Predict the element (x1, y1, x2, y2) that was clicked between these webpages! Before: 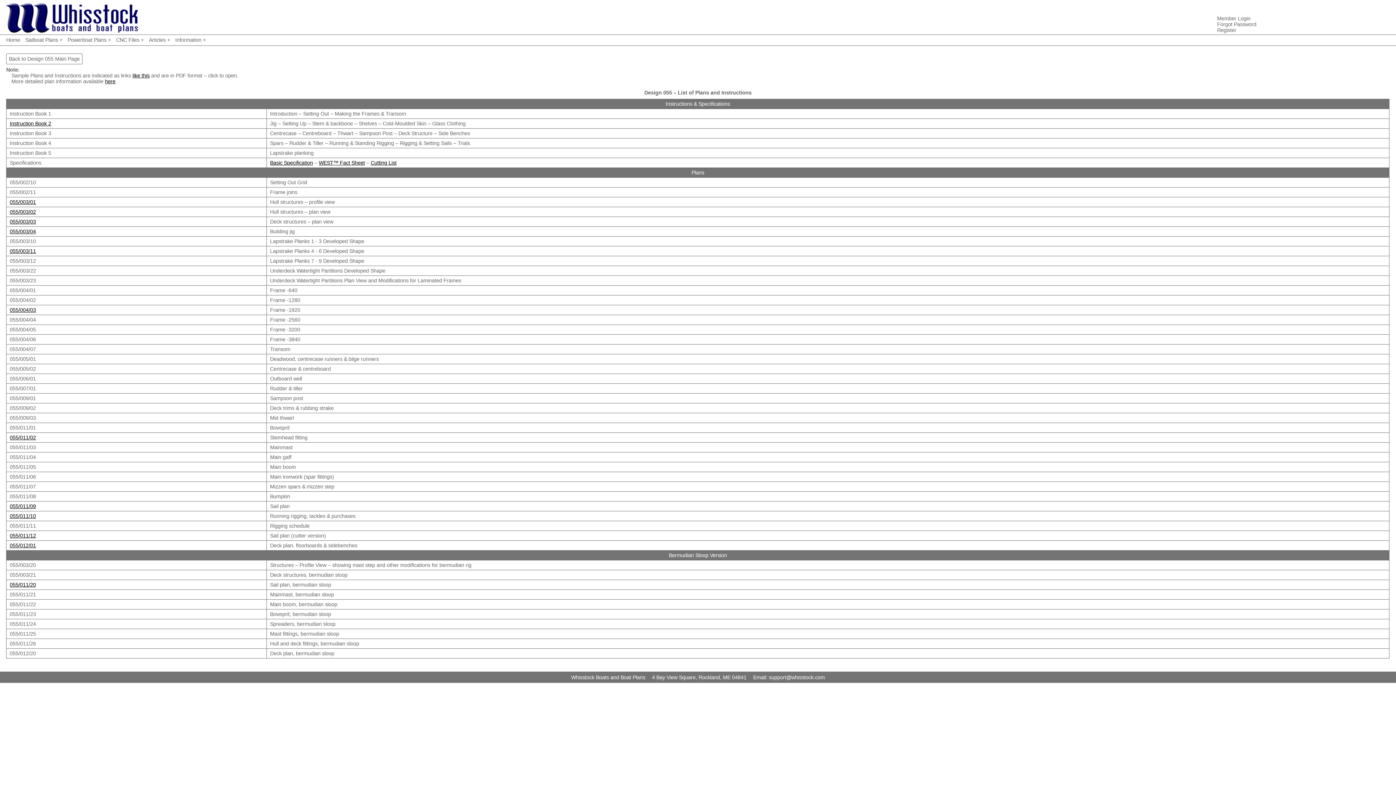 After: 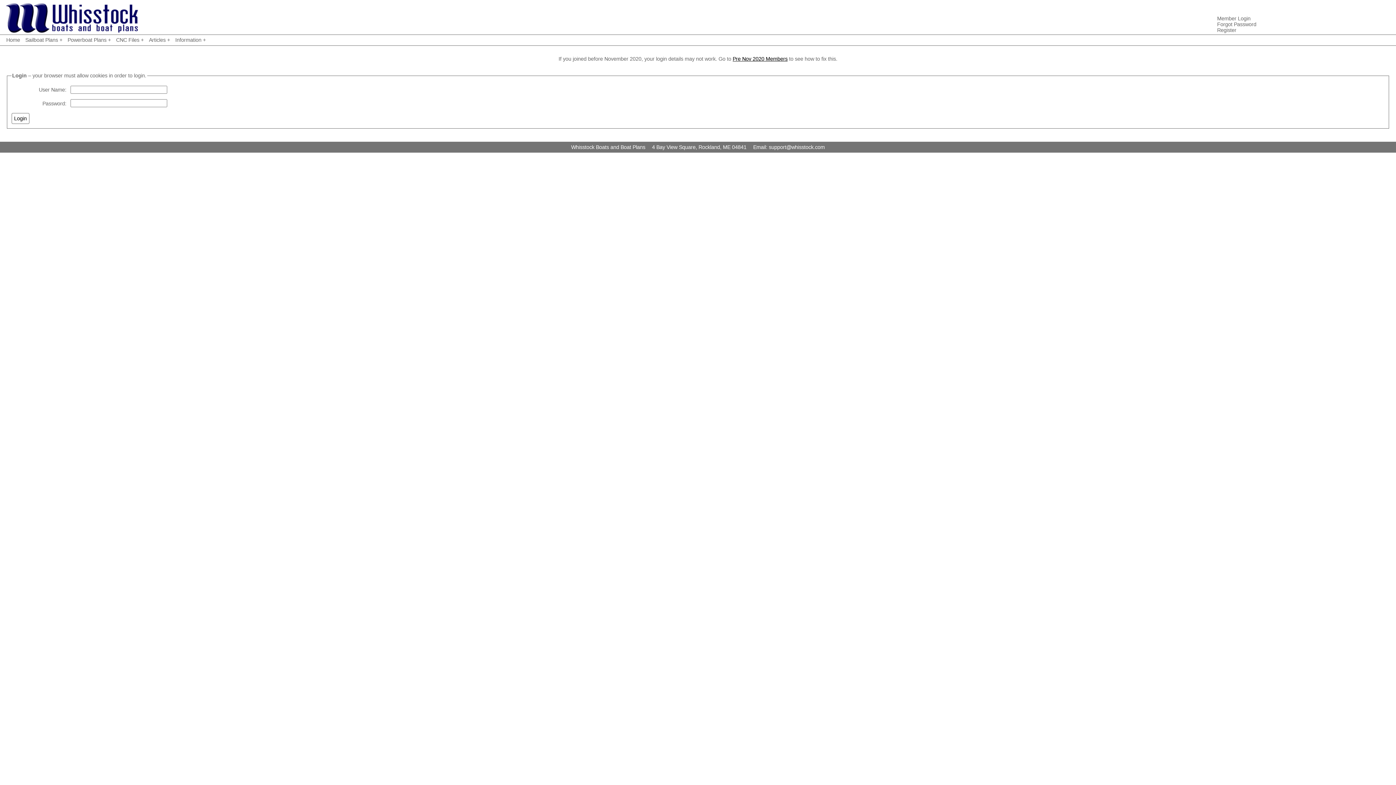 Action: bbox: (1217, 15, 1250, 21) label: Member Login